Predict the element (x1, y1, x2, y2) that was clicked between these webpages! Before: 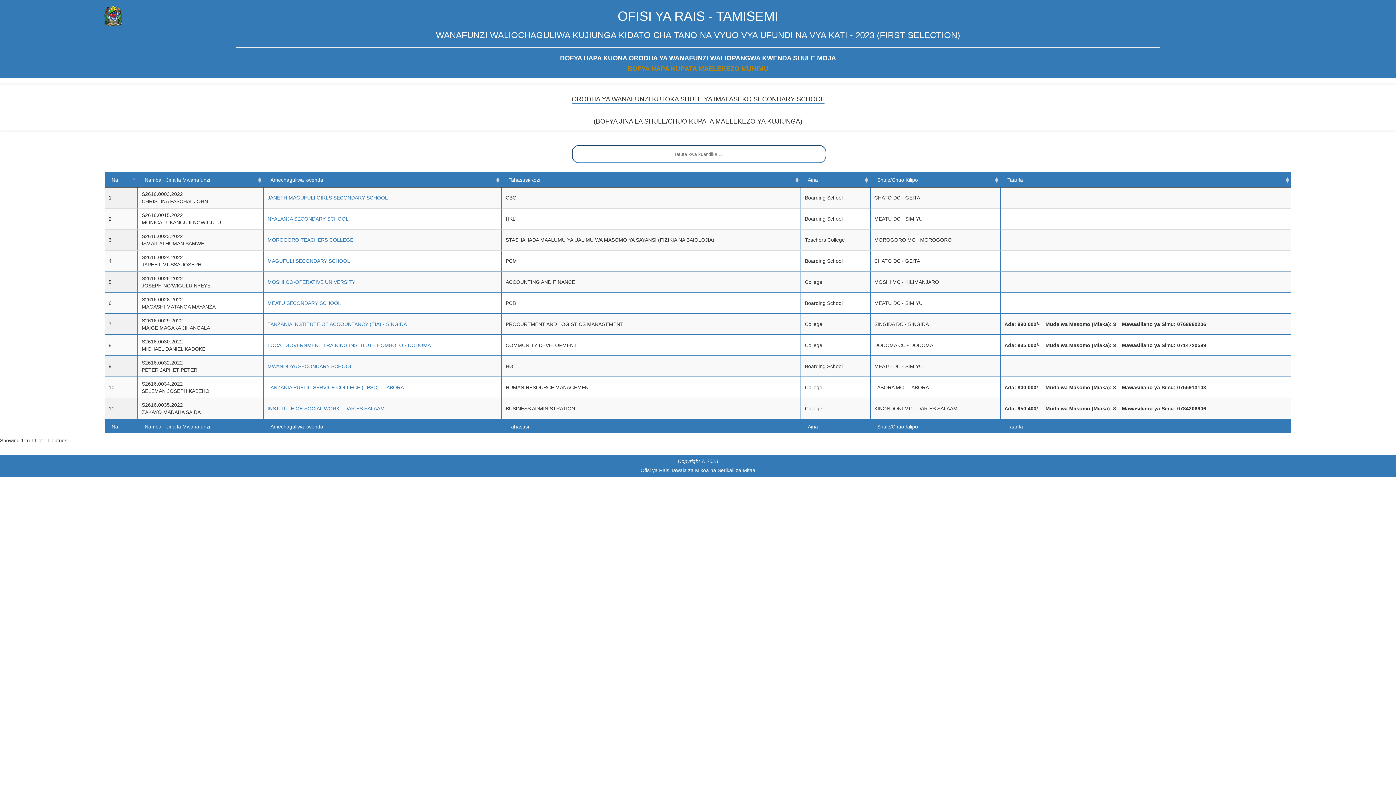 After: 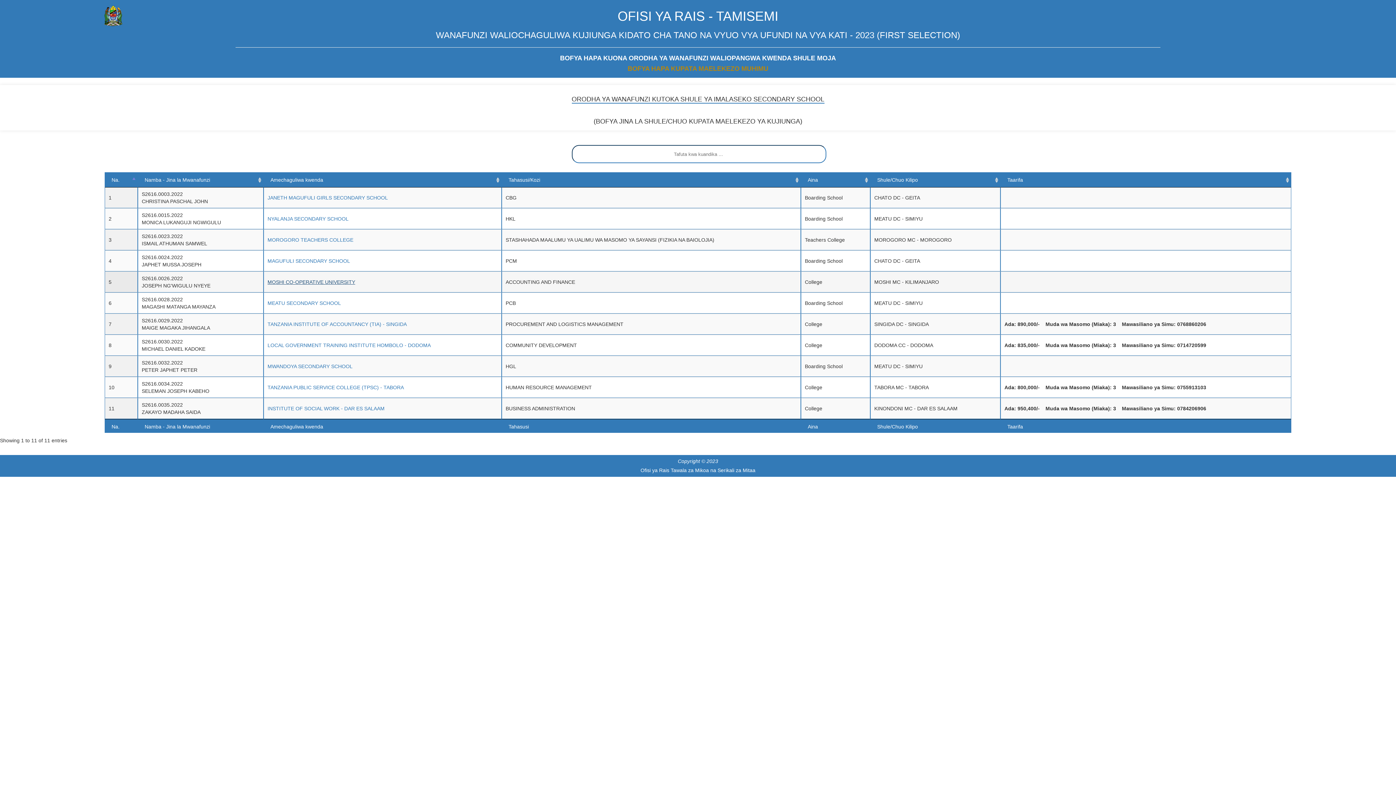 Action: label: MOSHI CO-OPERATIVE UNIVERSITY bbox: (267, 279, 355, 285)